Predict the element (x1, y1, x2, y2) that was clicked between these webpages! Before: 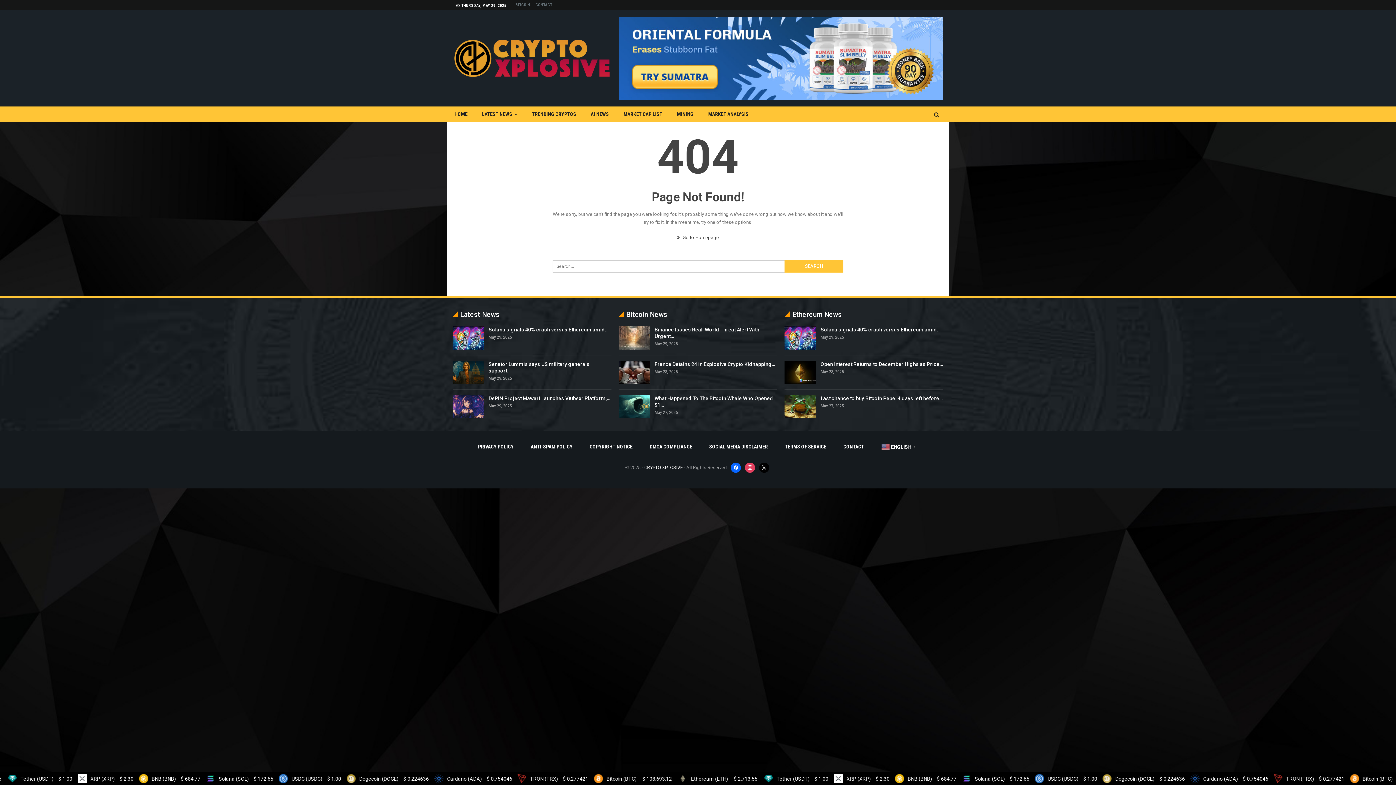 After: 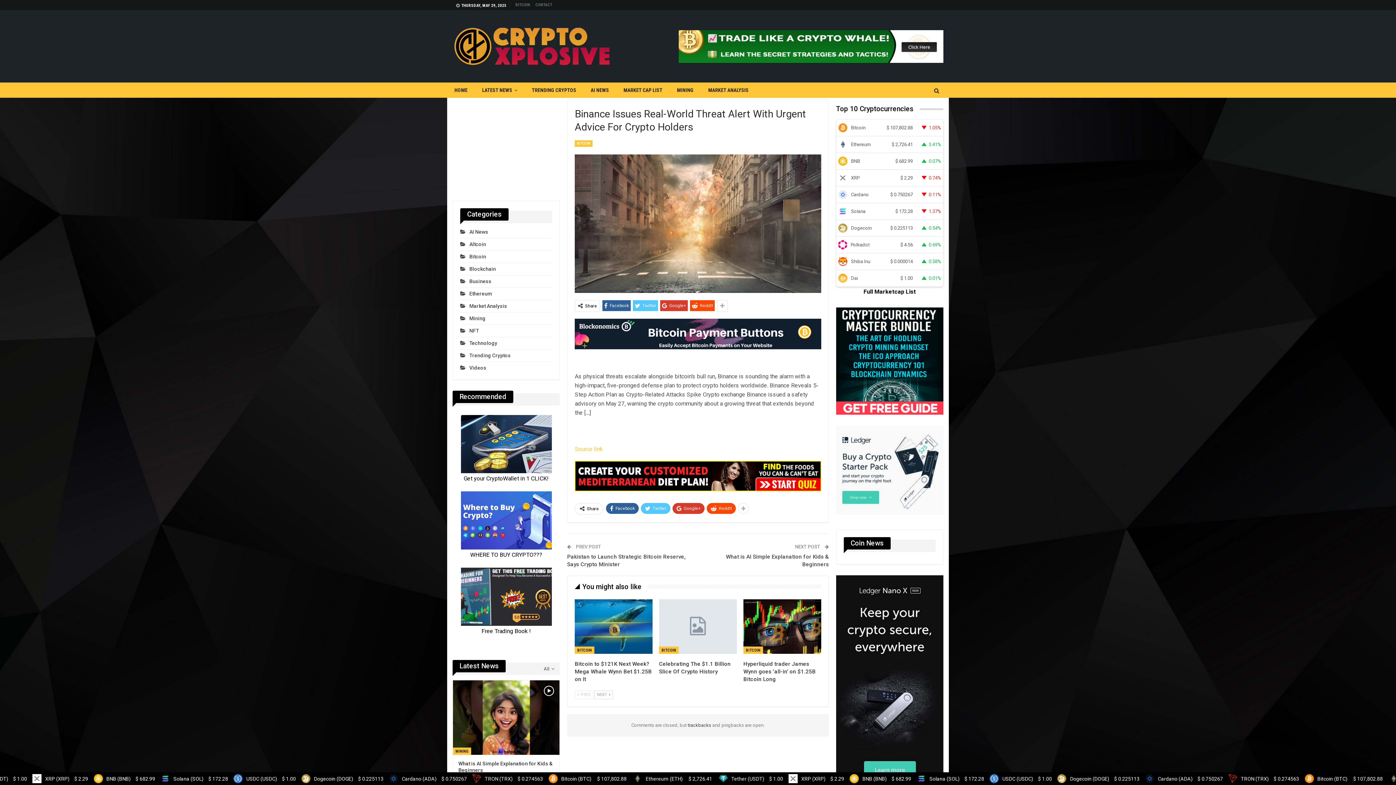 Action: bbox: (618, 326, 650, 349)